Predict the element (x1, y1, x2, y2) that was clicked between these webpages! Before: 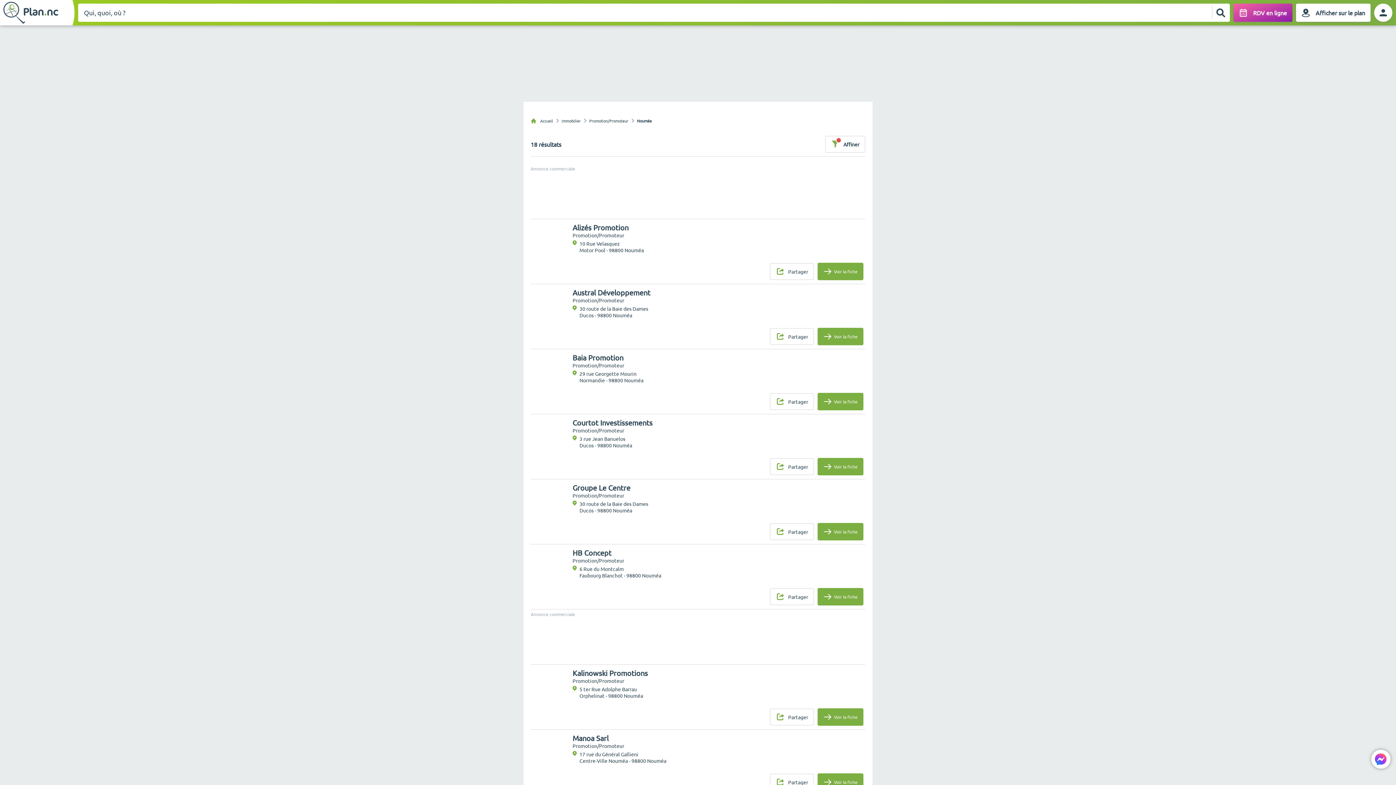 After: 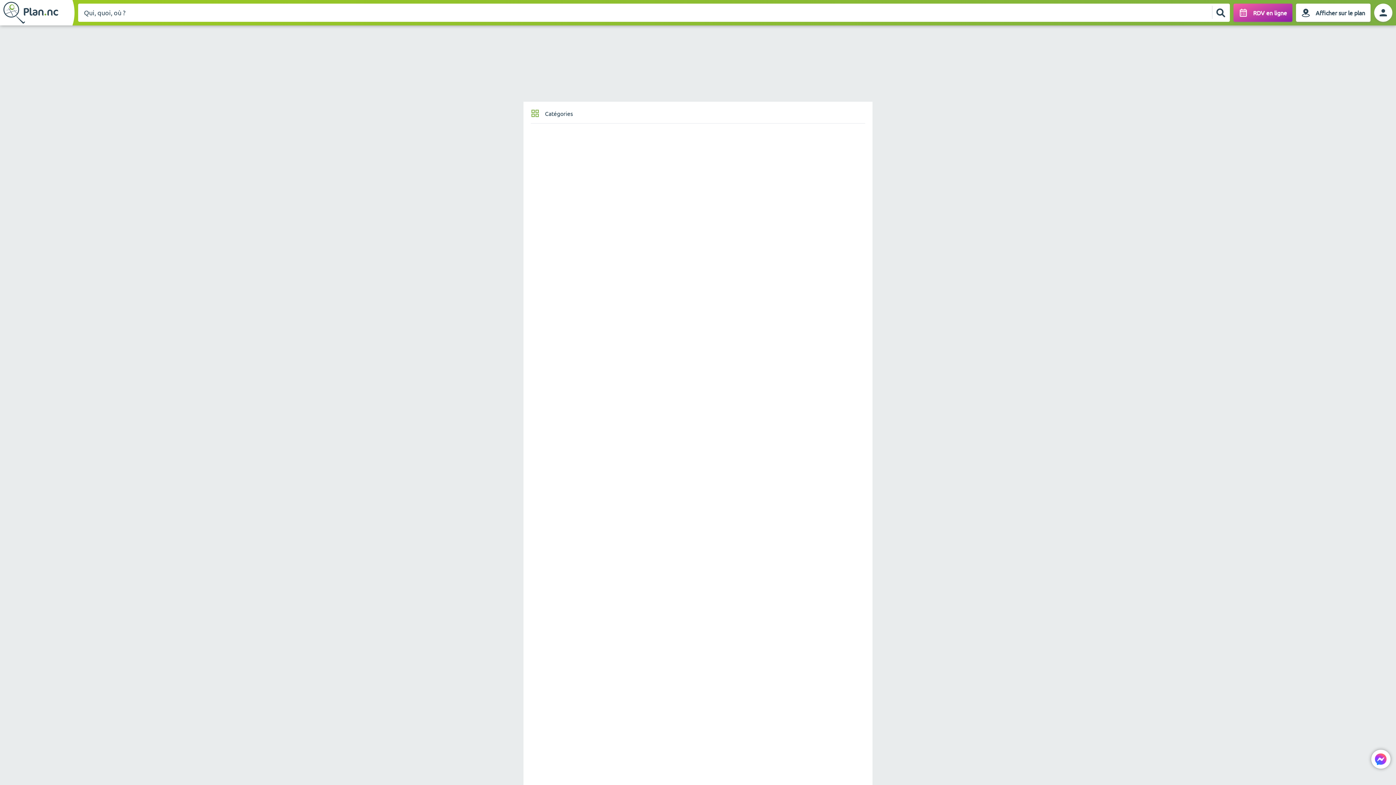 Action: bbox: (0, 0, 74, 25)